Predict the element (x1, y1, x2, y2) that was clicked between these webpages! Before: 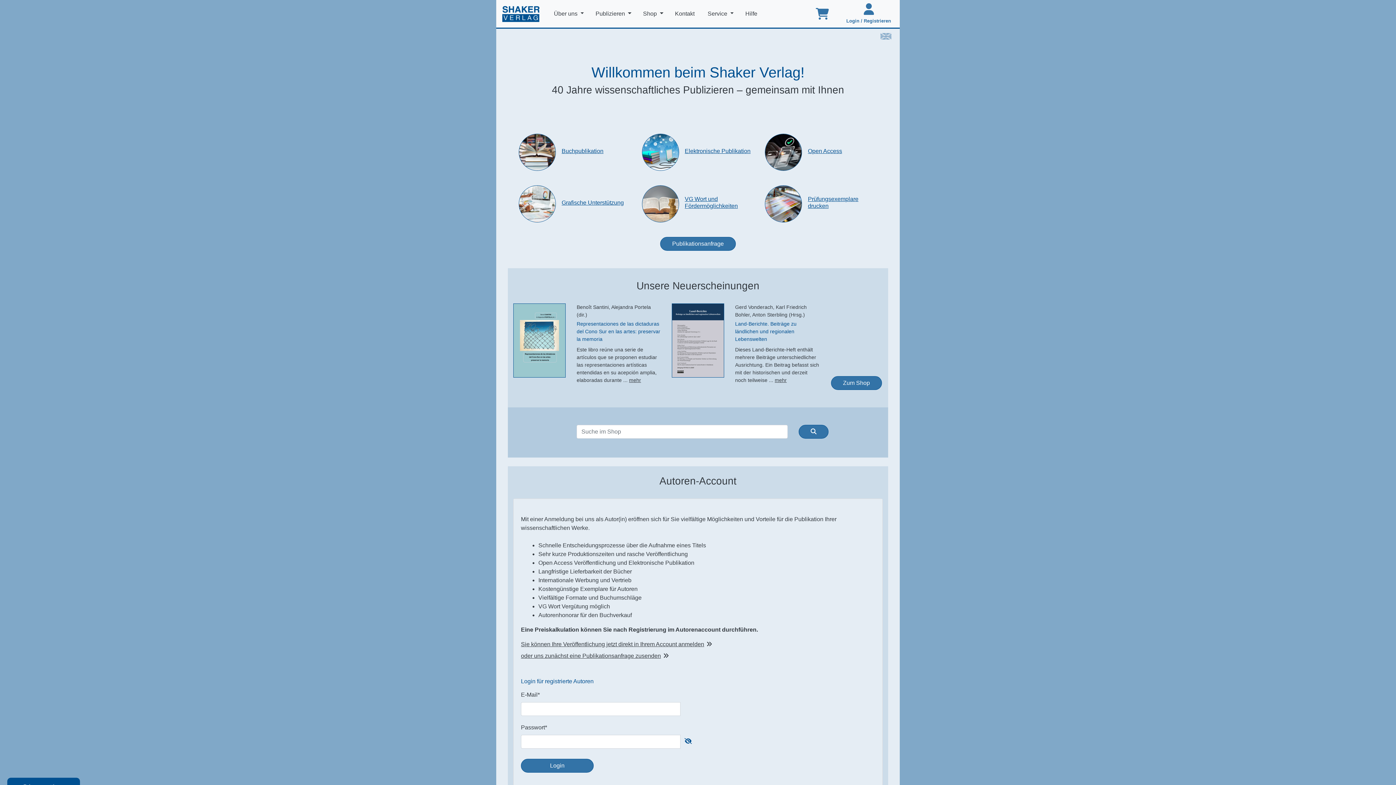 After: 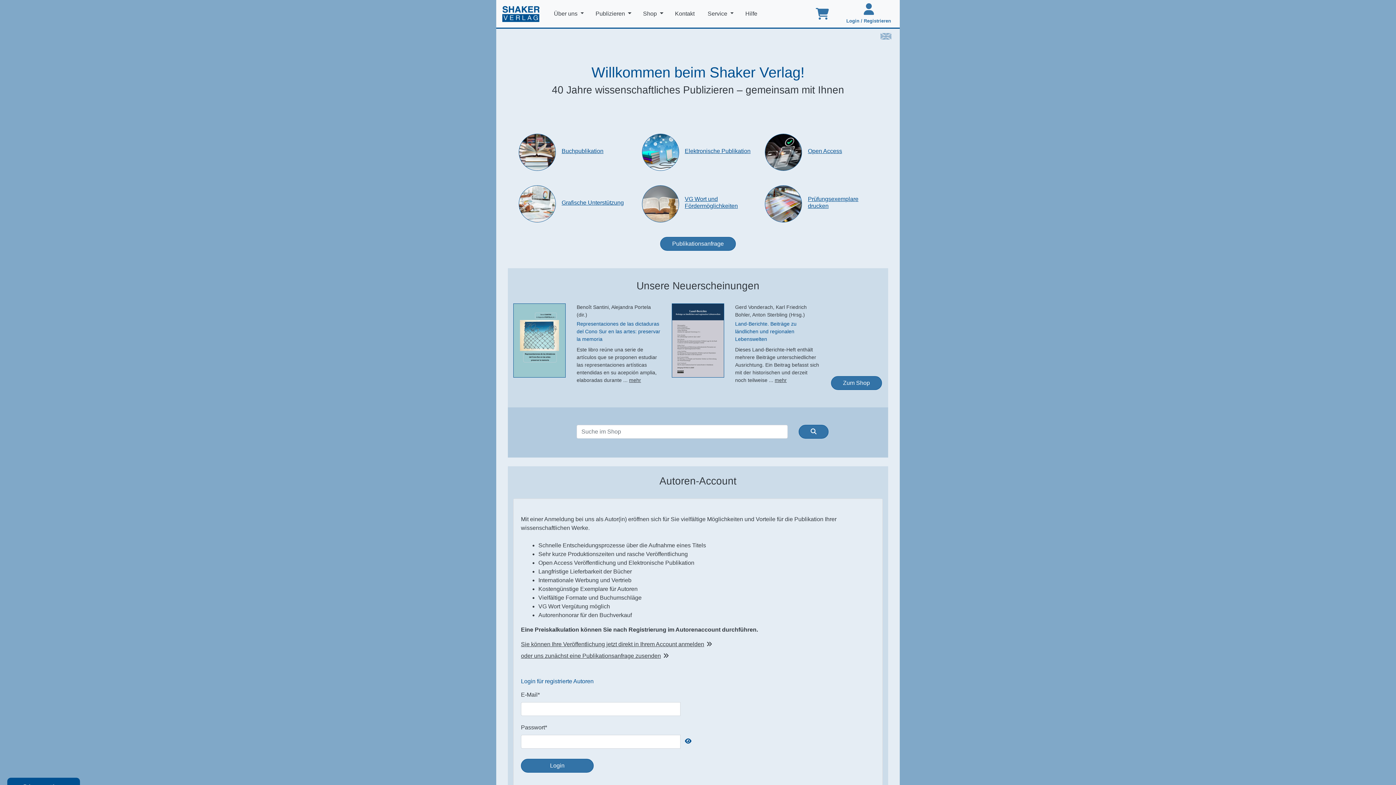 Action: bbox: (684, 737, 692, 746)